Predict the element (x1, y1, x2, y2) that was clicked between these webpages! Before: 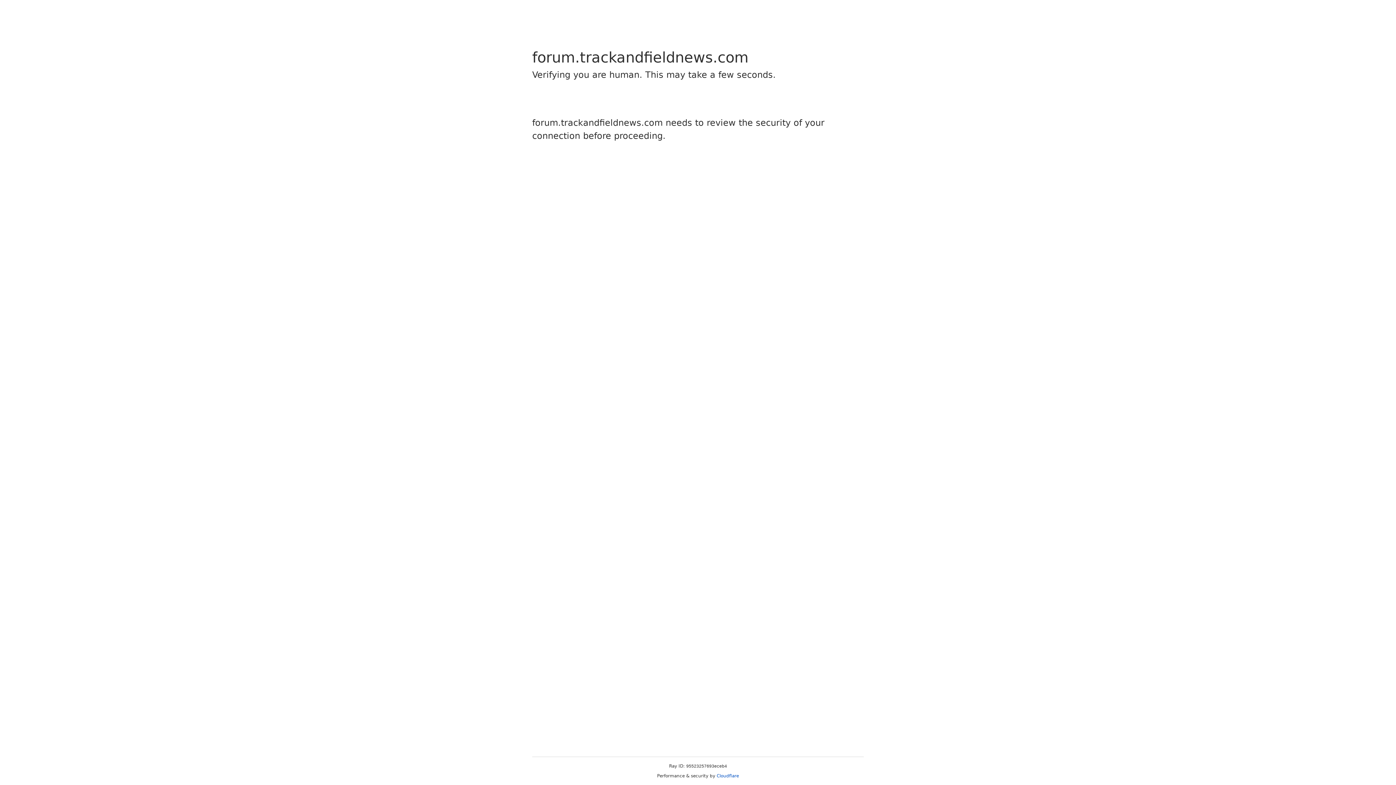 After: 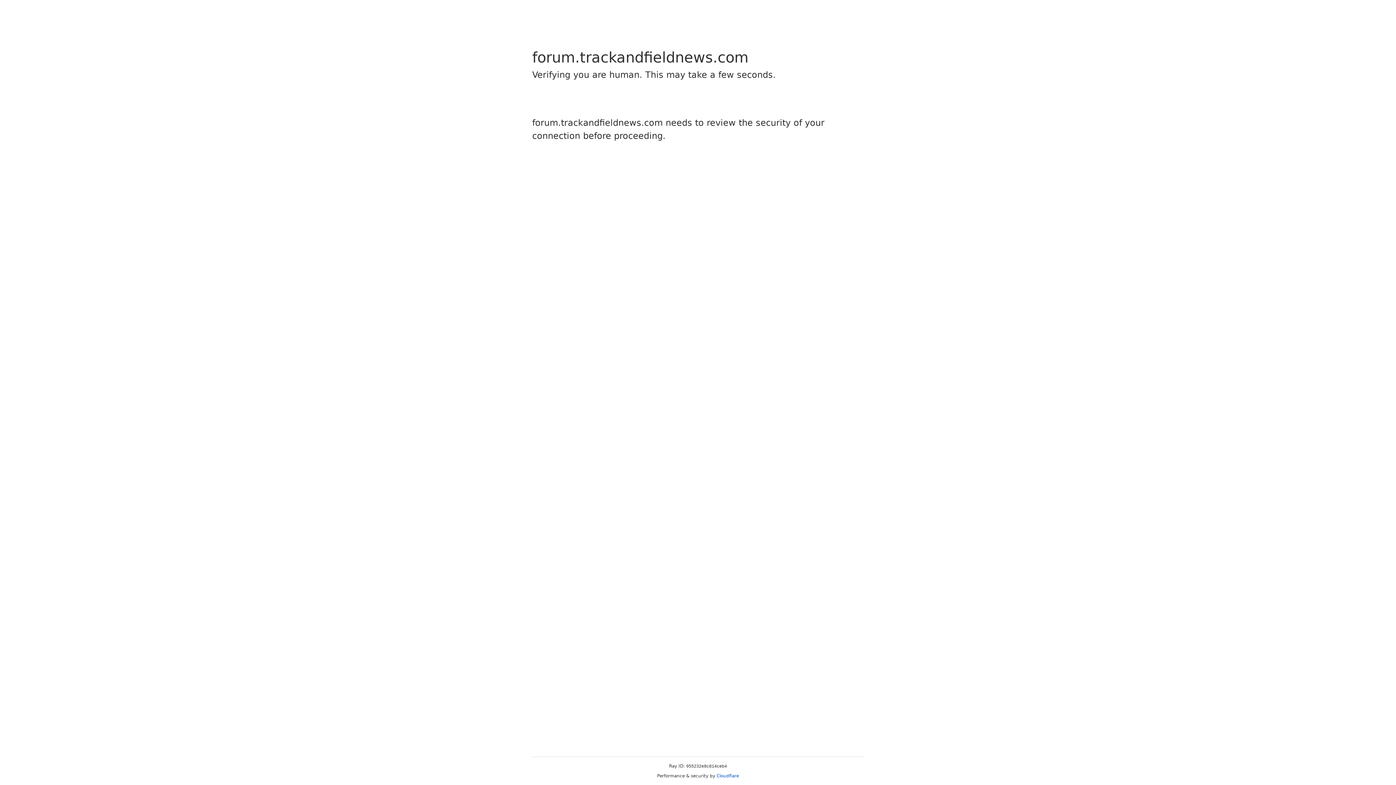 Action: bbox: (716, 773, 739, 778) label: Cloudflare